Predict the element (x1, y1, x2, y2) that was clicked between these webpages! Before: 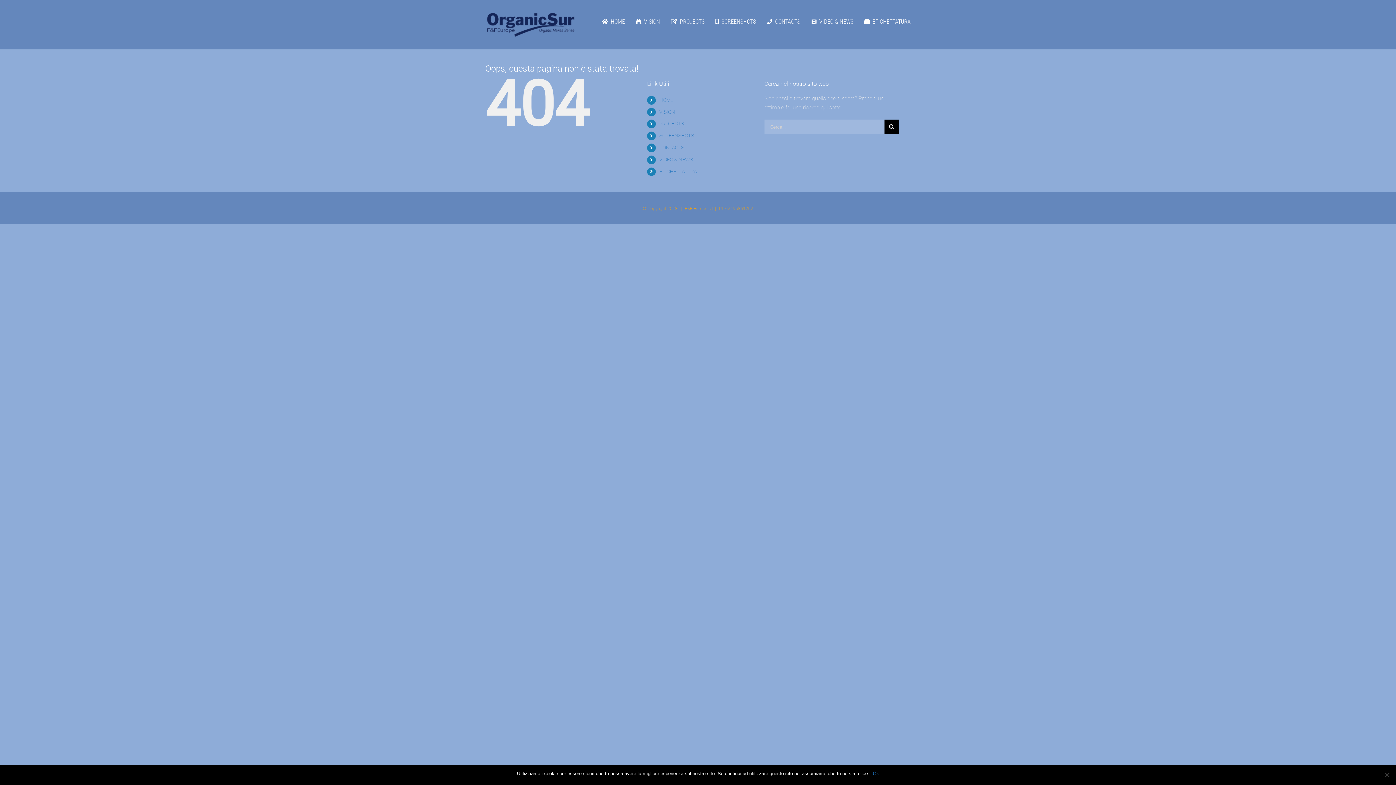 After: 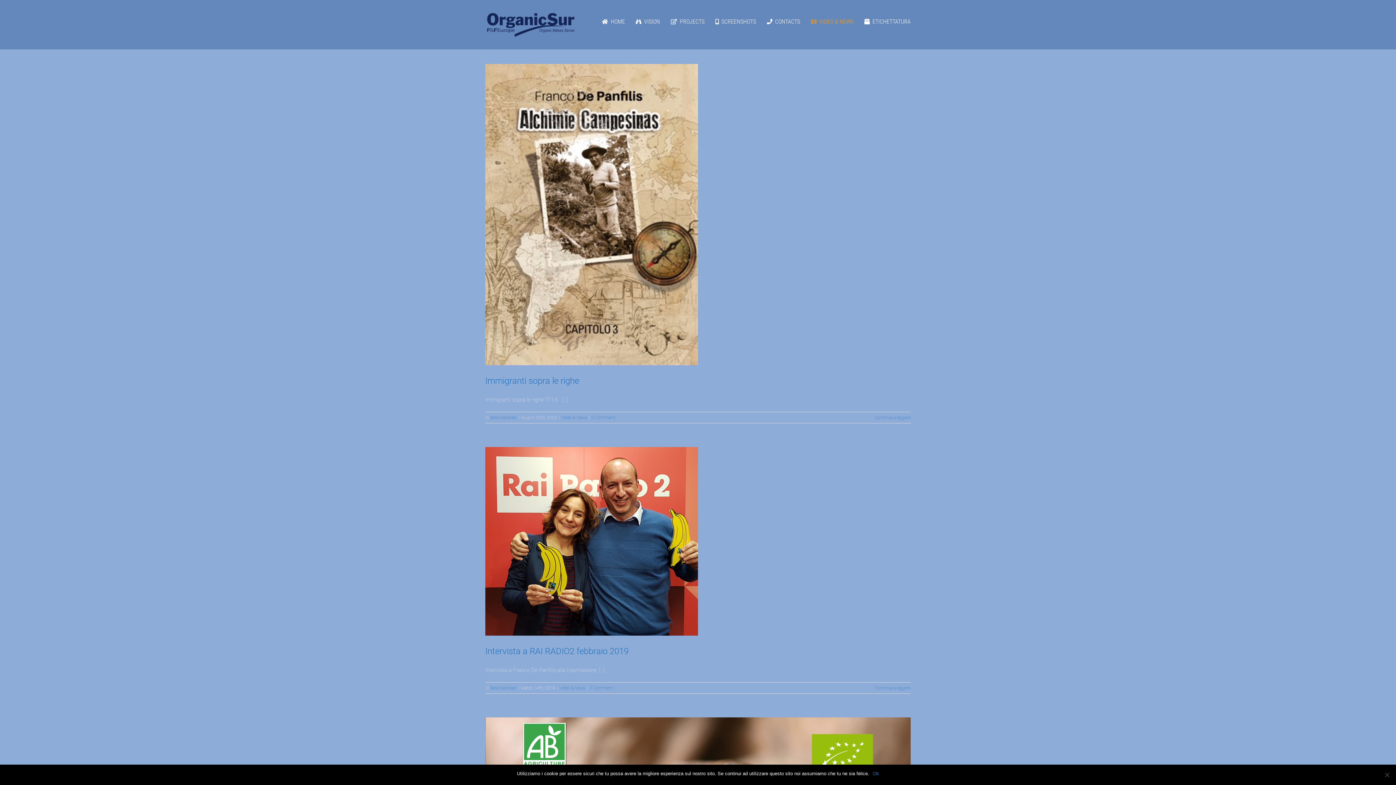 Action: label: VIDEO & NEWS bbox: (659, 156, 692, 162)